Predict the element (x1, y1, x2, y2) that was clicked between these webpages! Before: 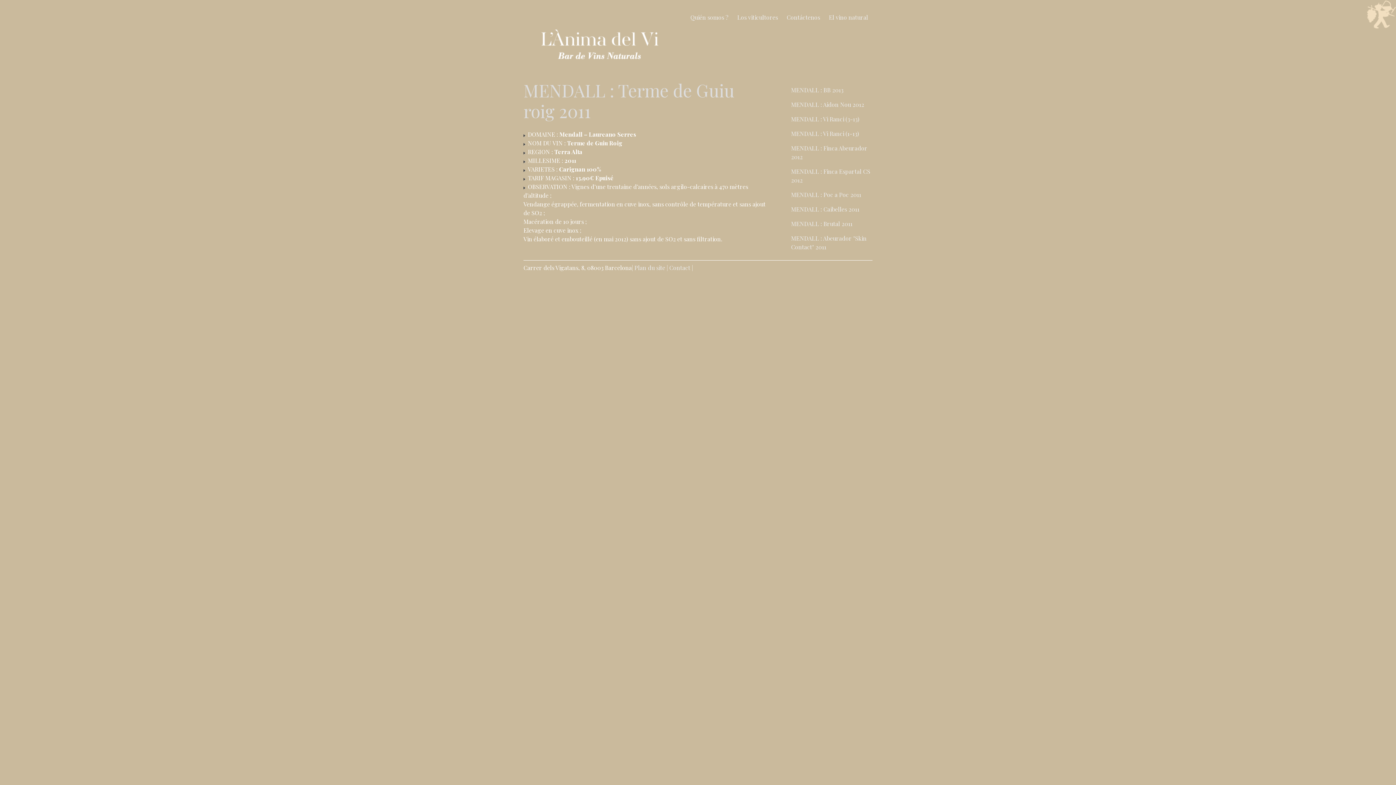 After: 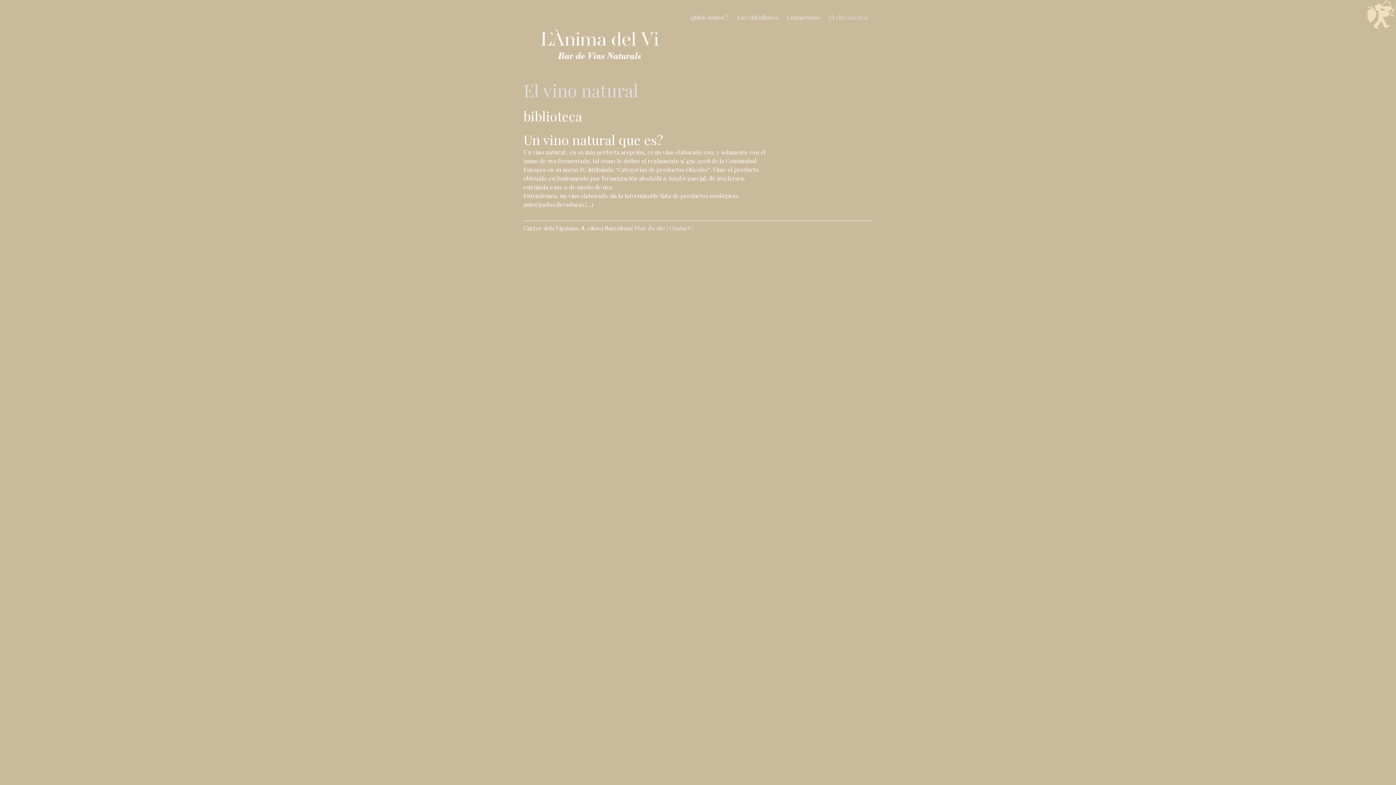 Action: label: El vino natural bbox: (826, 11, 871, 23)